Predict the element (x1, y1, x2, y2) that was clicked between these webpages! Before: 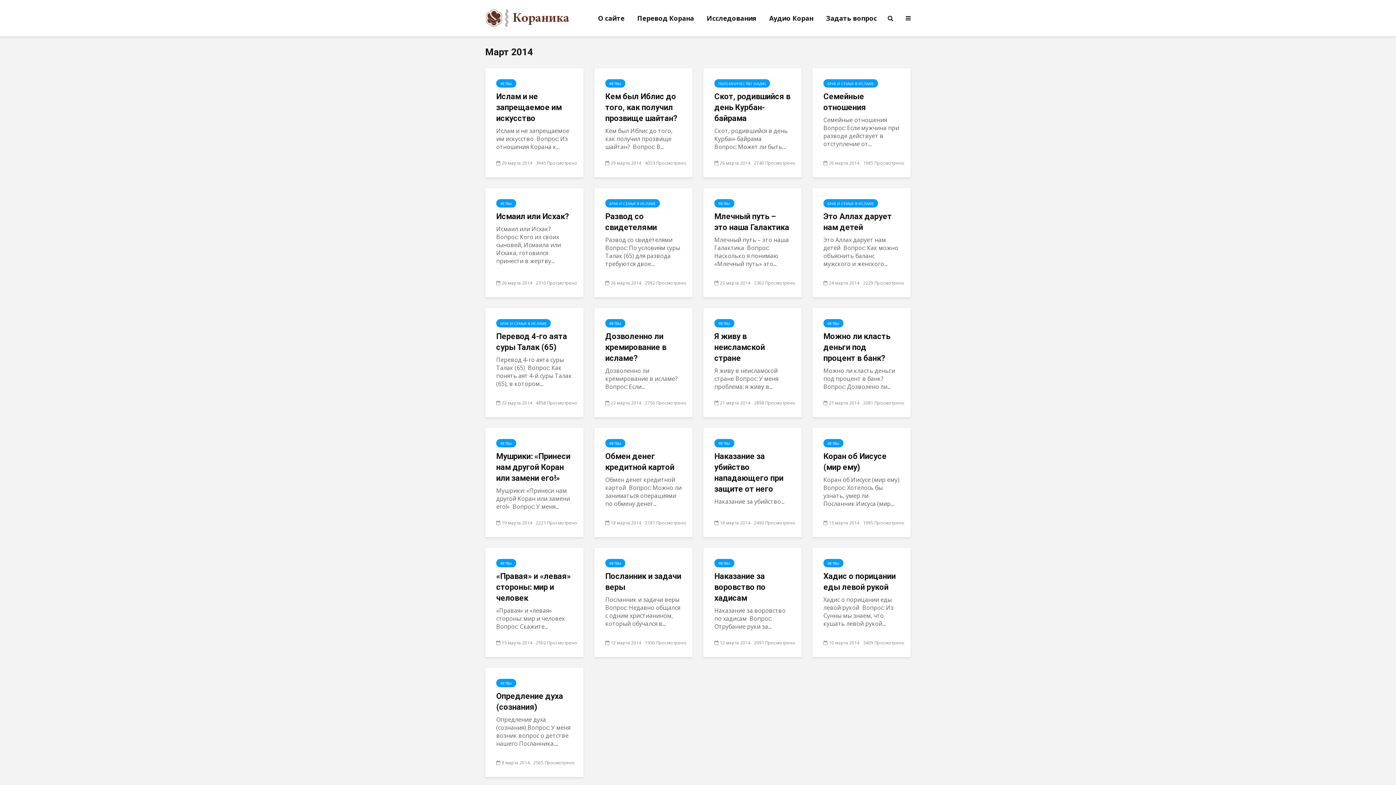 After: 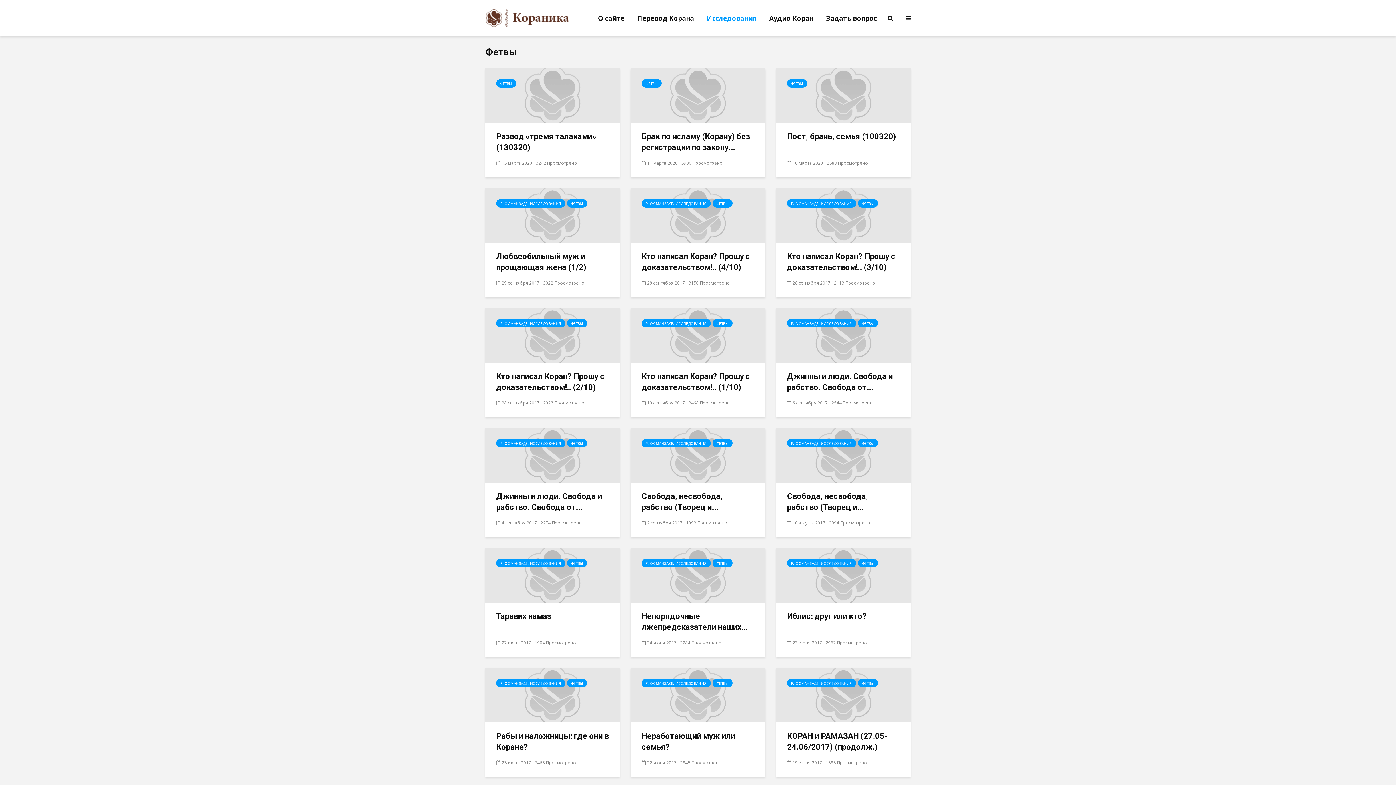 Action: bbox: (714, 319, 734, 327) label: ФЕТВЫ